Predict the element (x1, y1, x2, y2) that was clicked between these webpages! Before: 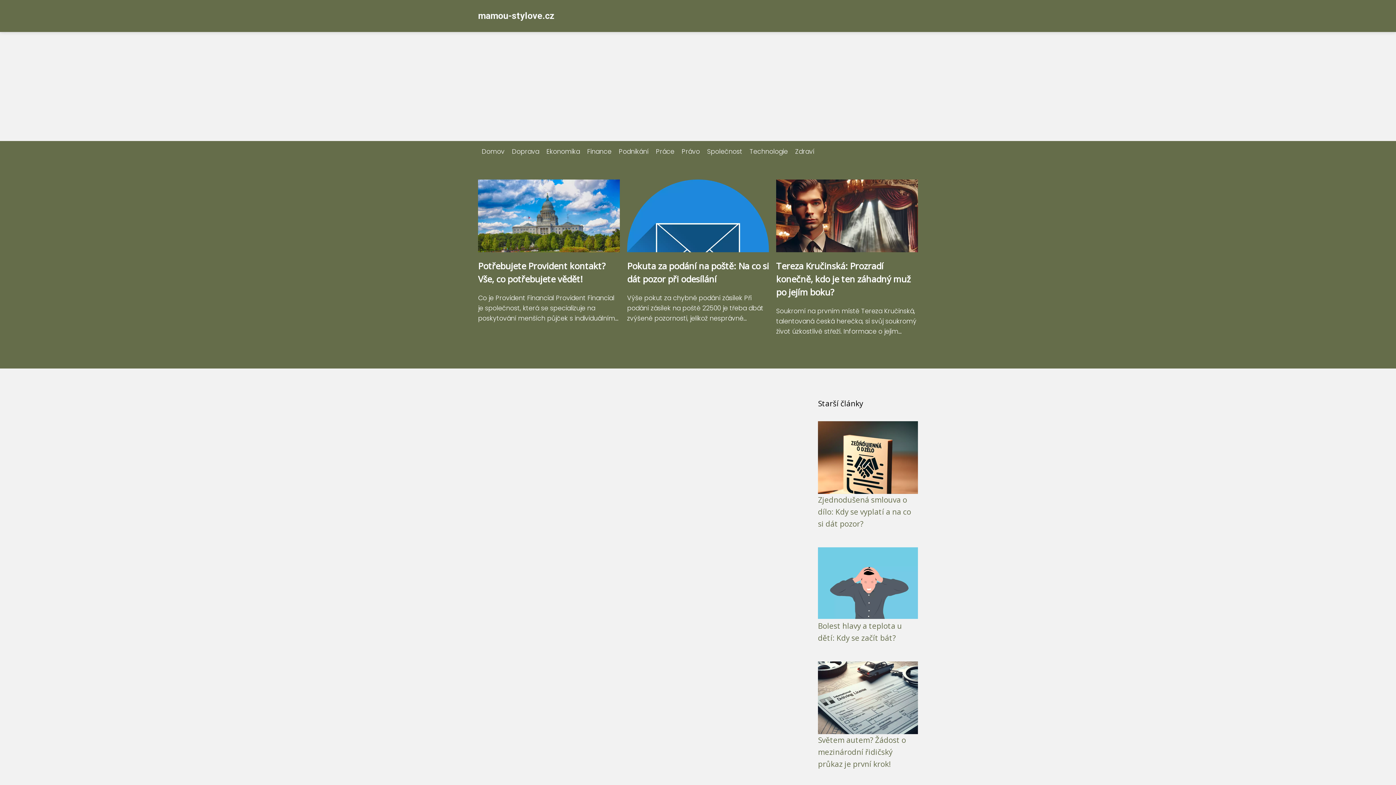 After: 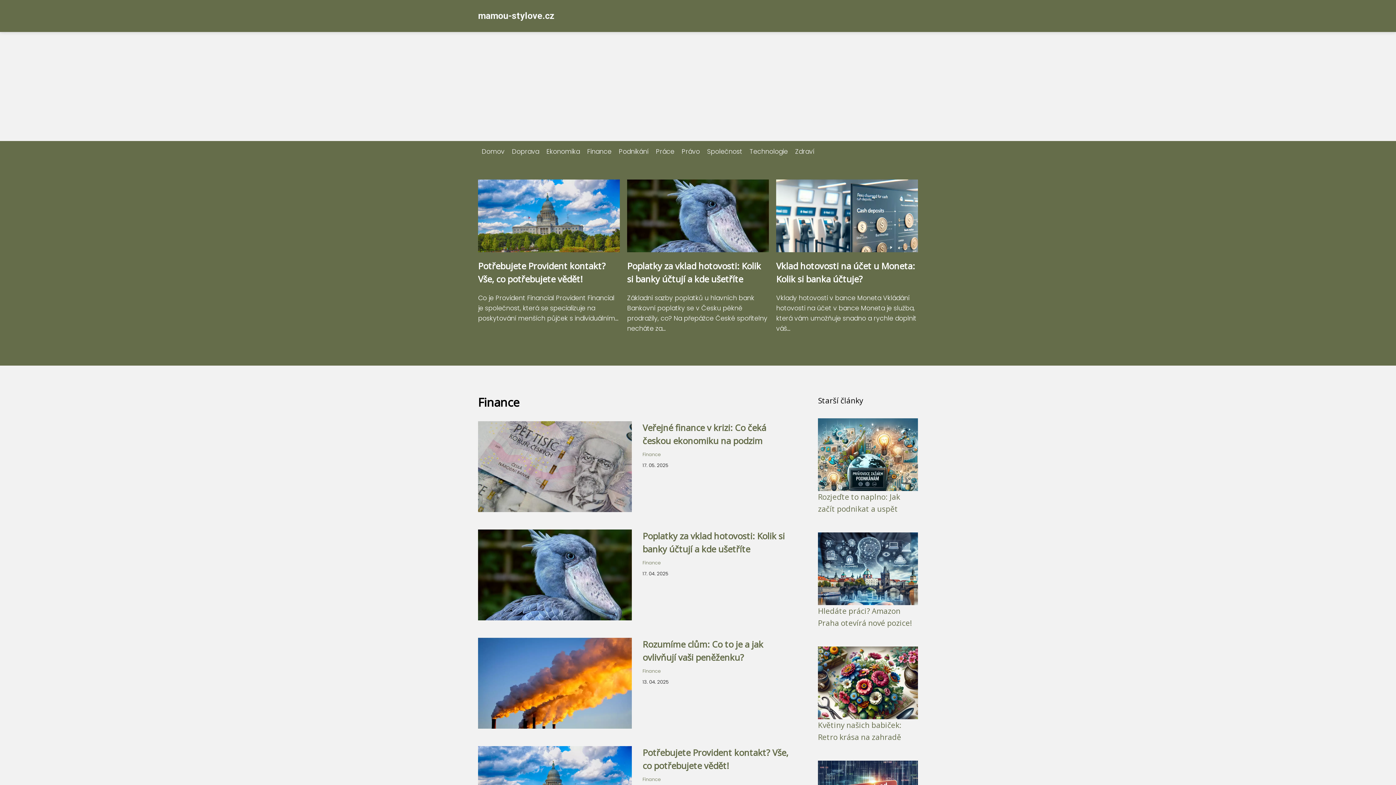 Action: label: Finance bbox: (583, 147, 615, 156)